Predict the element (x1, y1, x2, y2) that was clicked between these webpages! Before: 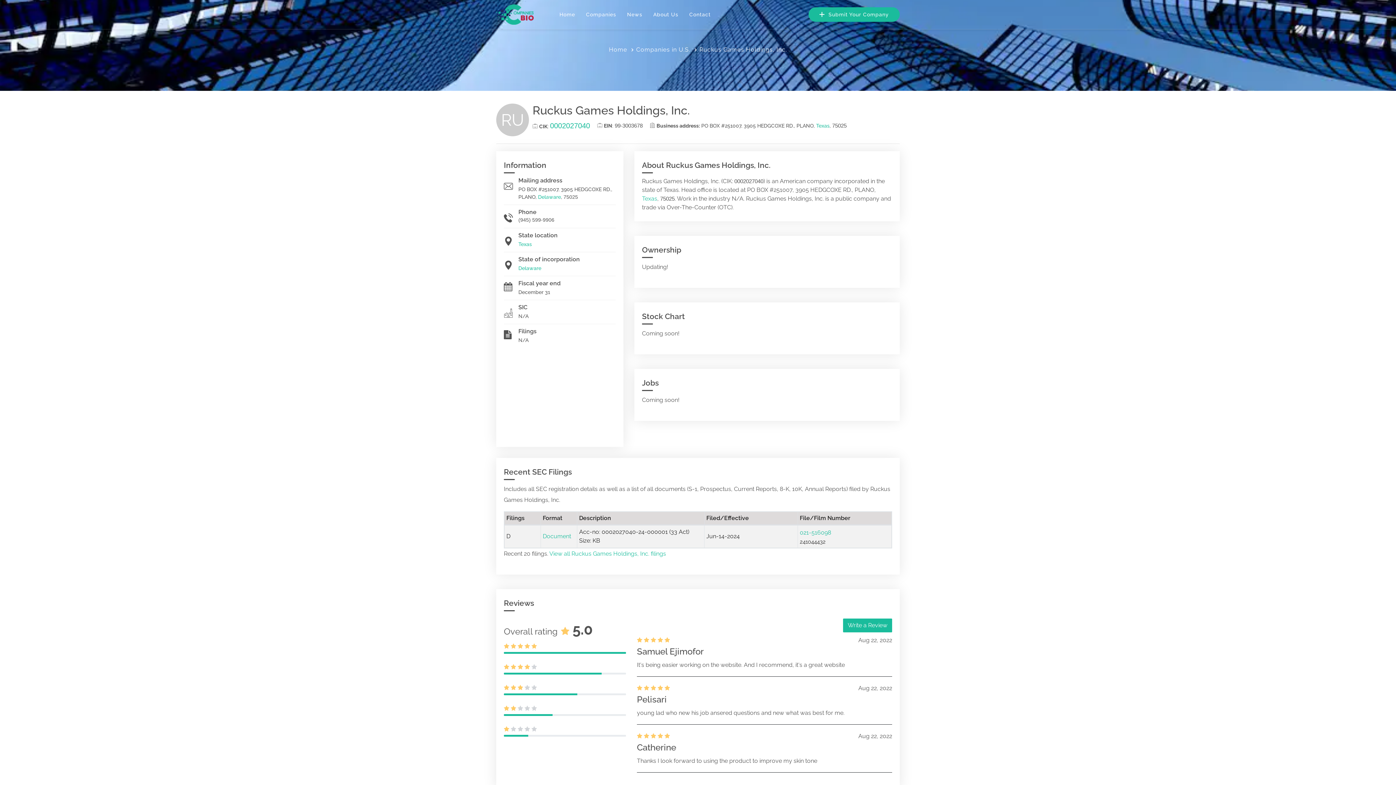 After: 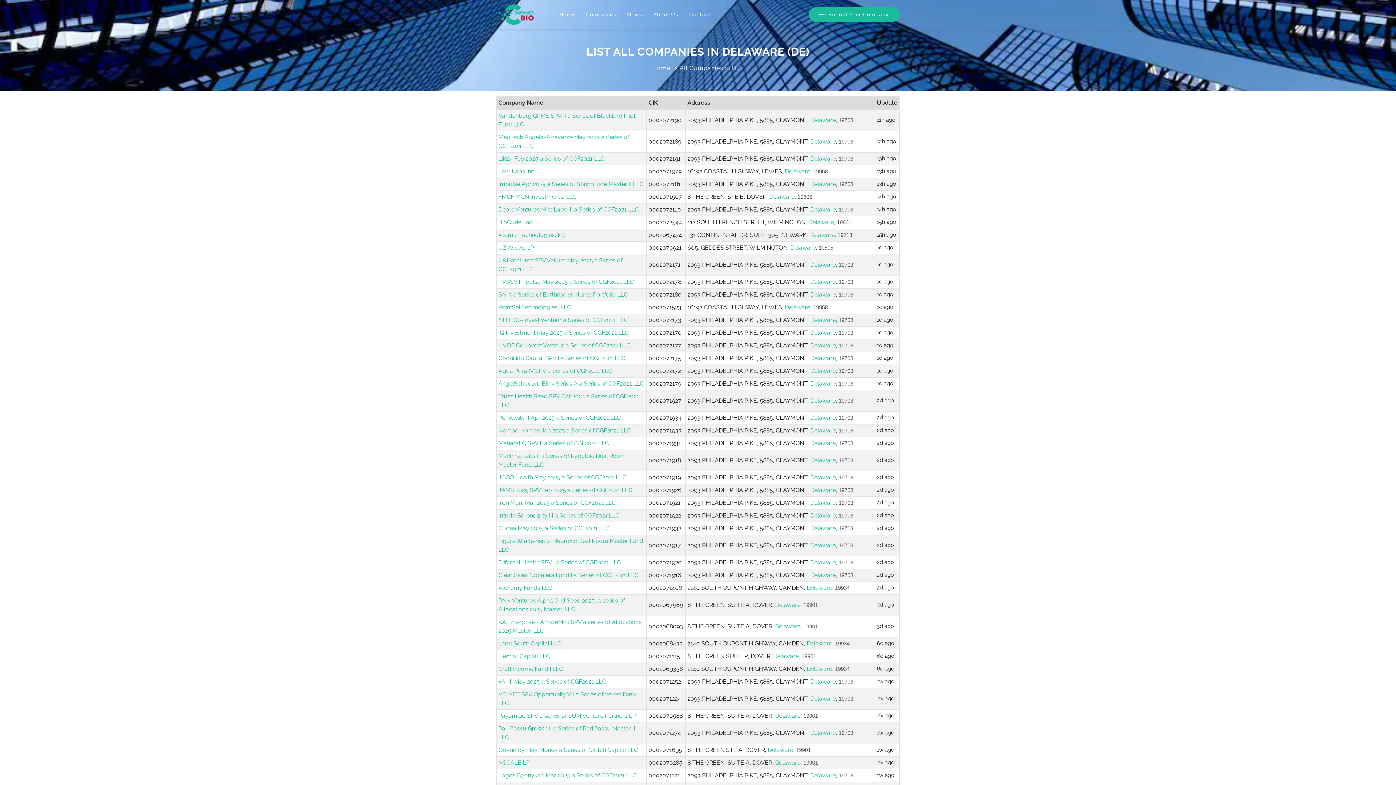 Action: bbox: (518, 265, 541, 271) label: Delaware